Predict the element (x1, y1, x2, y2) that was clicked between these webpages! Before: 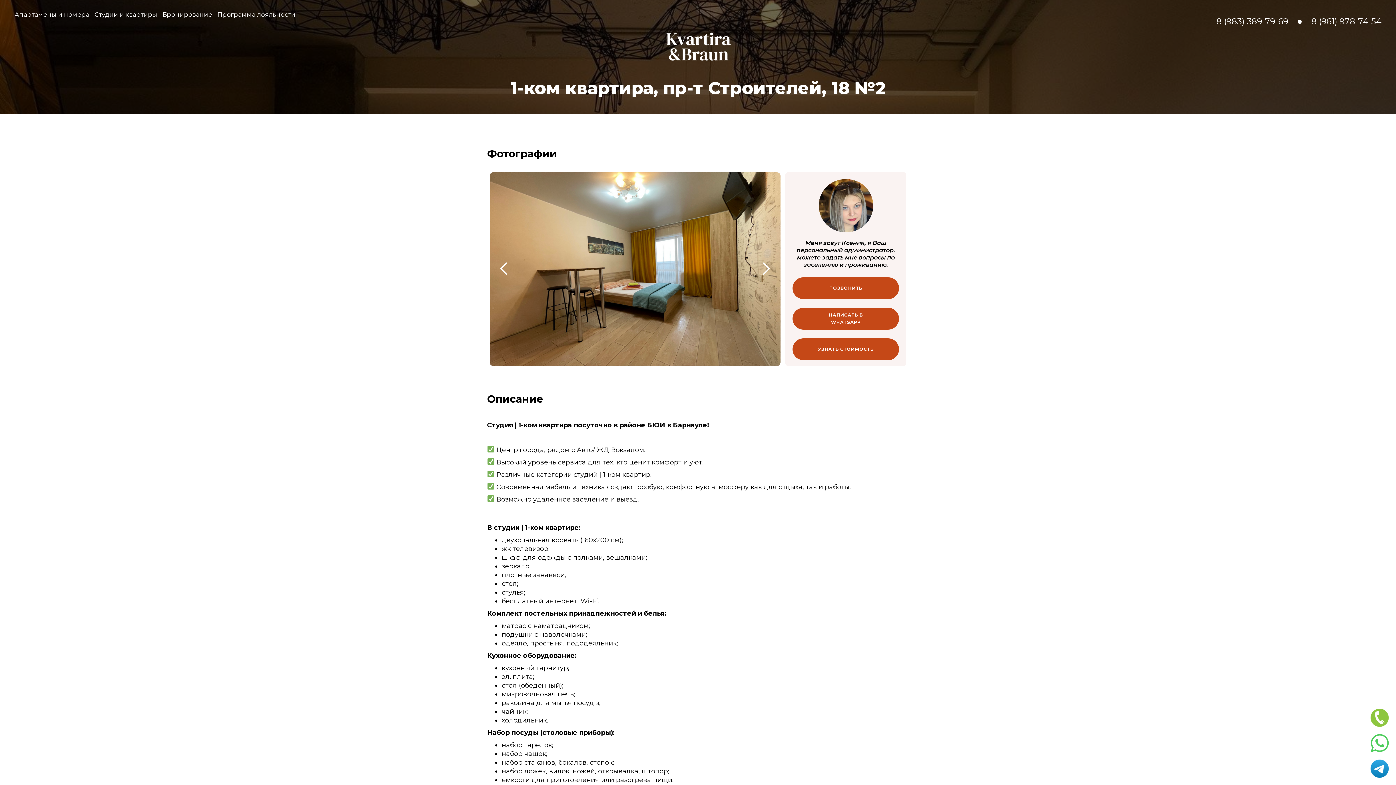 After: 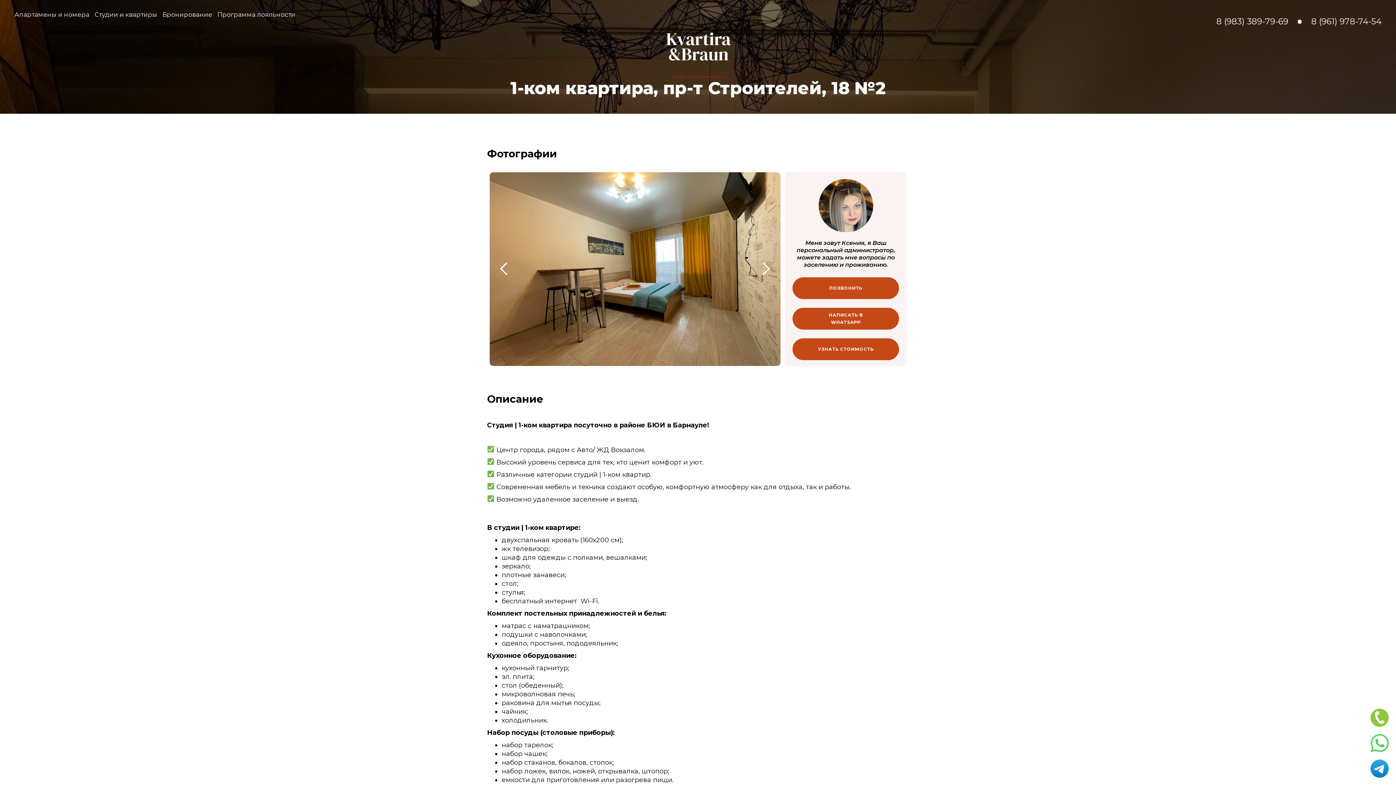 Action: bbox: (792, 308, 899, 329) label: НАПИСАТЬ В WHATSAPP